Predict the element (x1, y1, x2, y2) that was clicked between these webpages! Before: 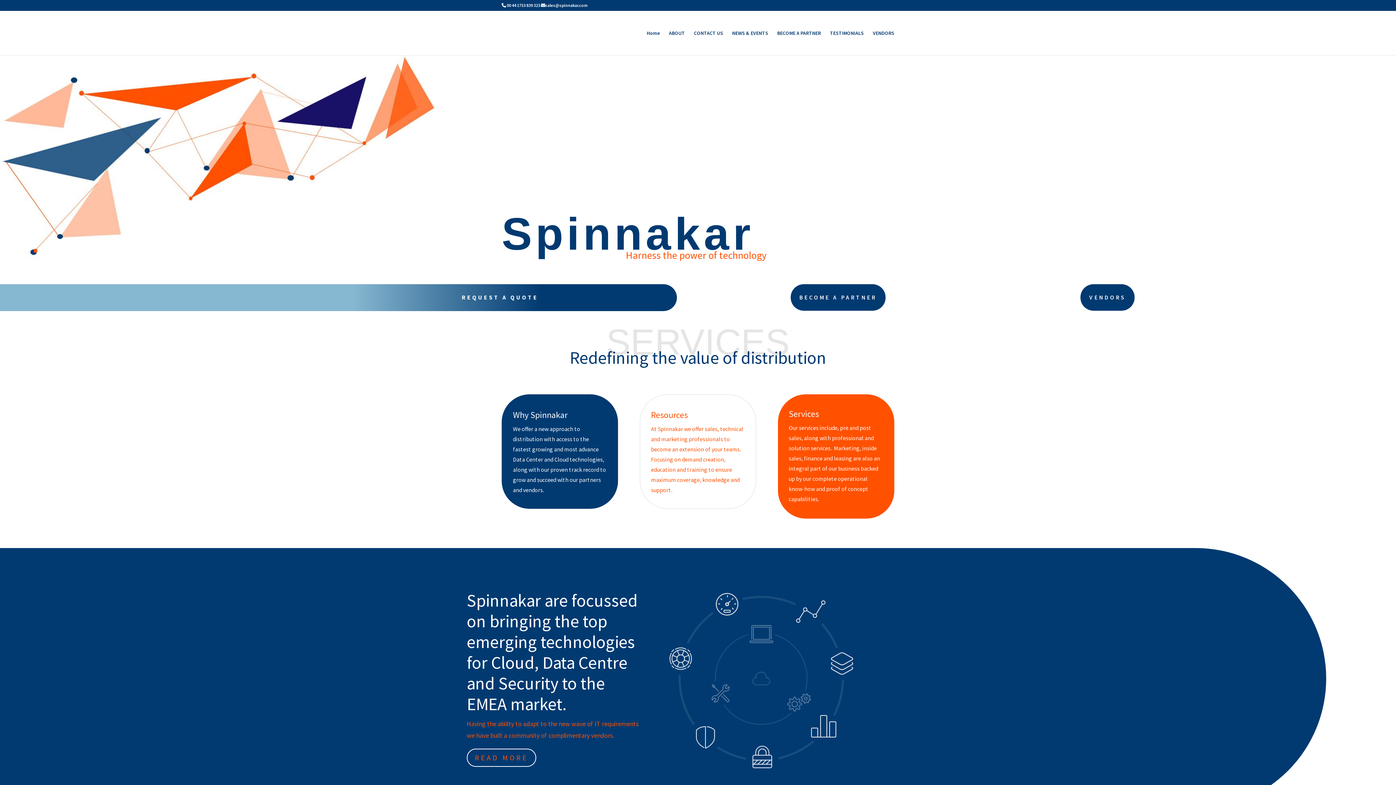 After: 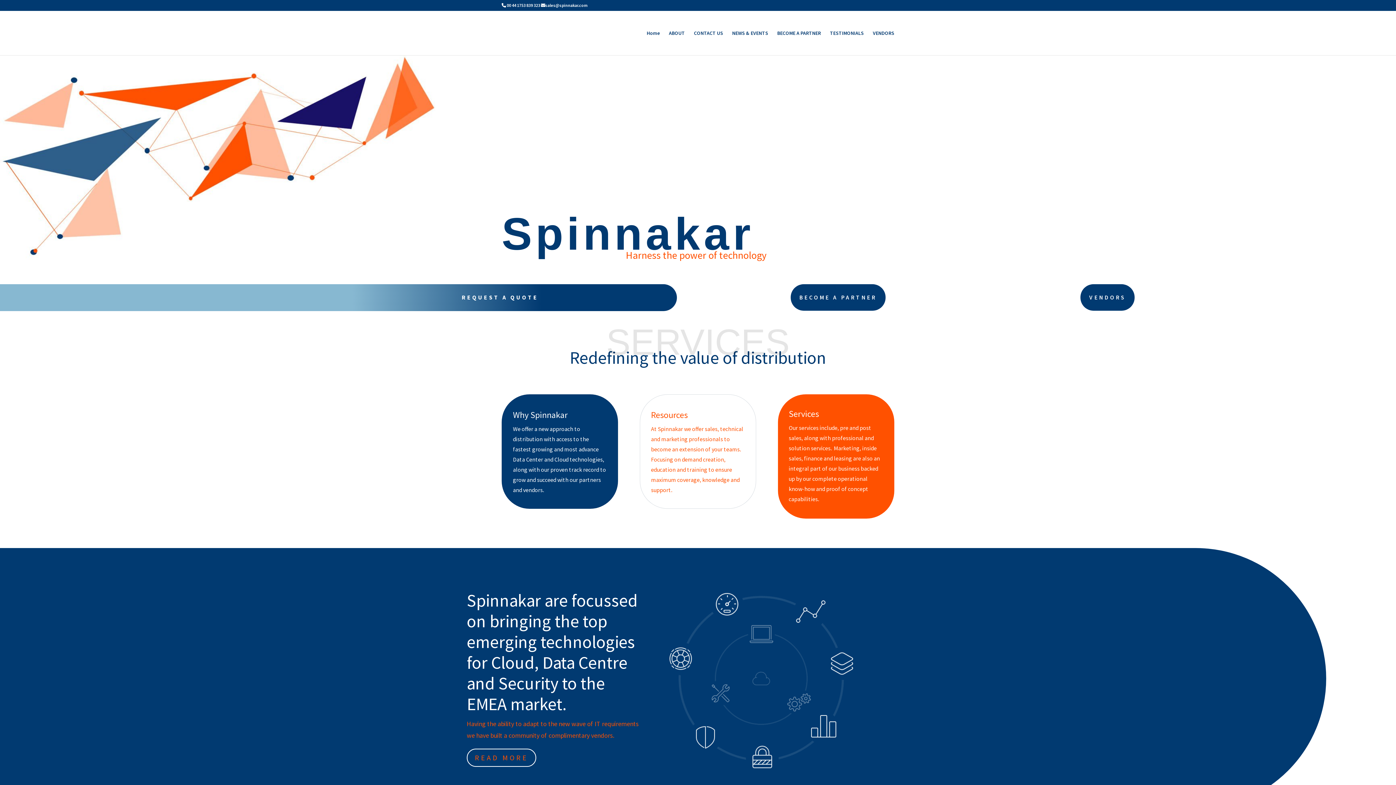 Action: label: VENDORS bbox: (1080, 284, 1135, 310)